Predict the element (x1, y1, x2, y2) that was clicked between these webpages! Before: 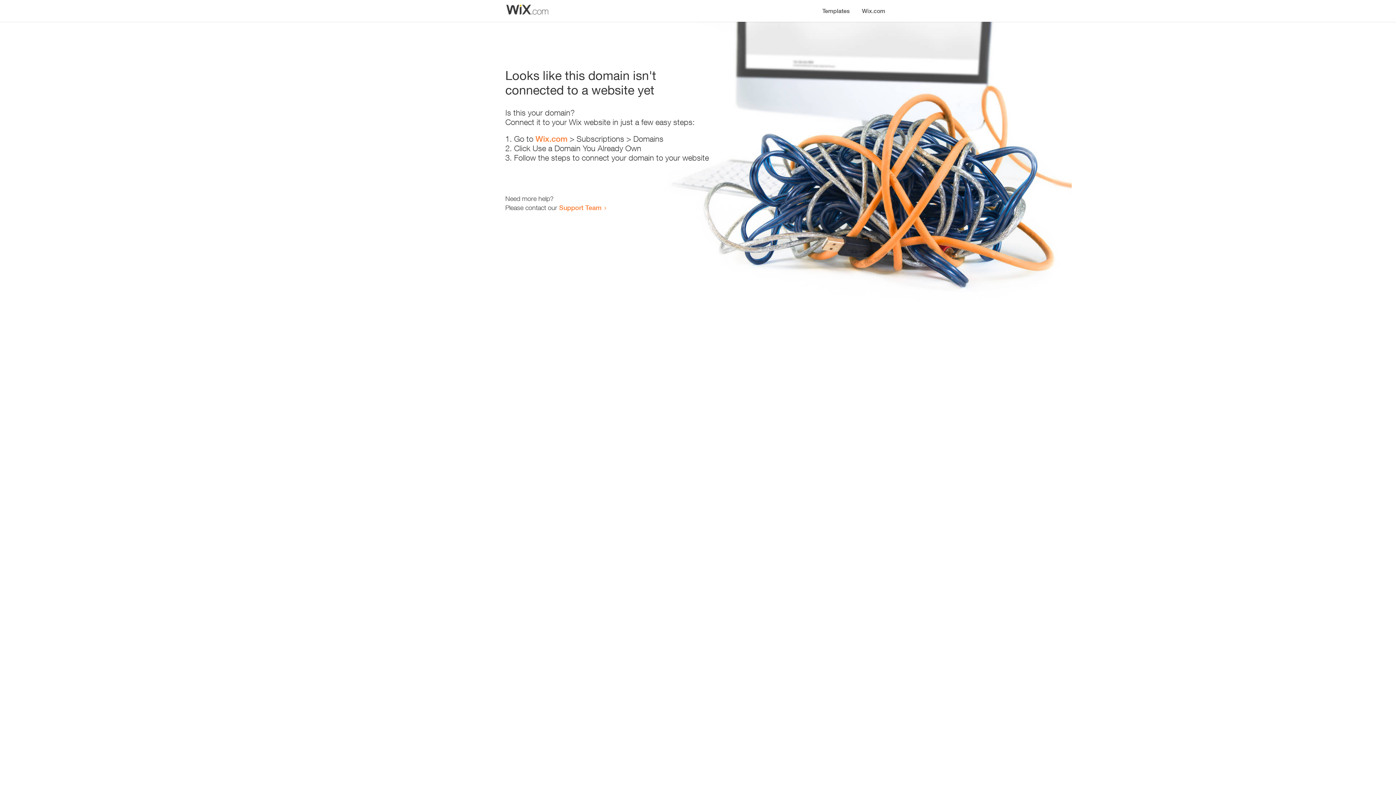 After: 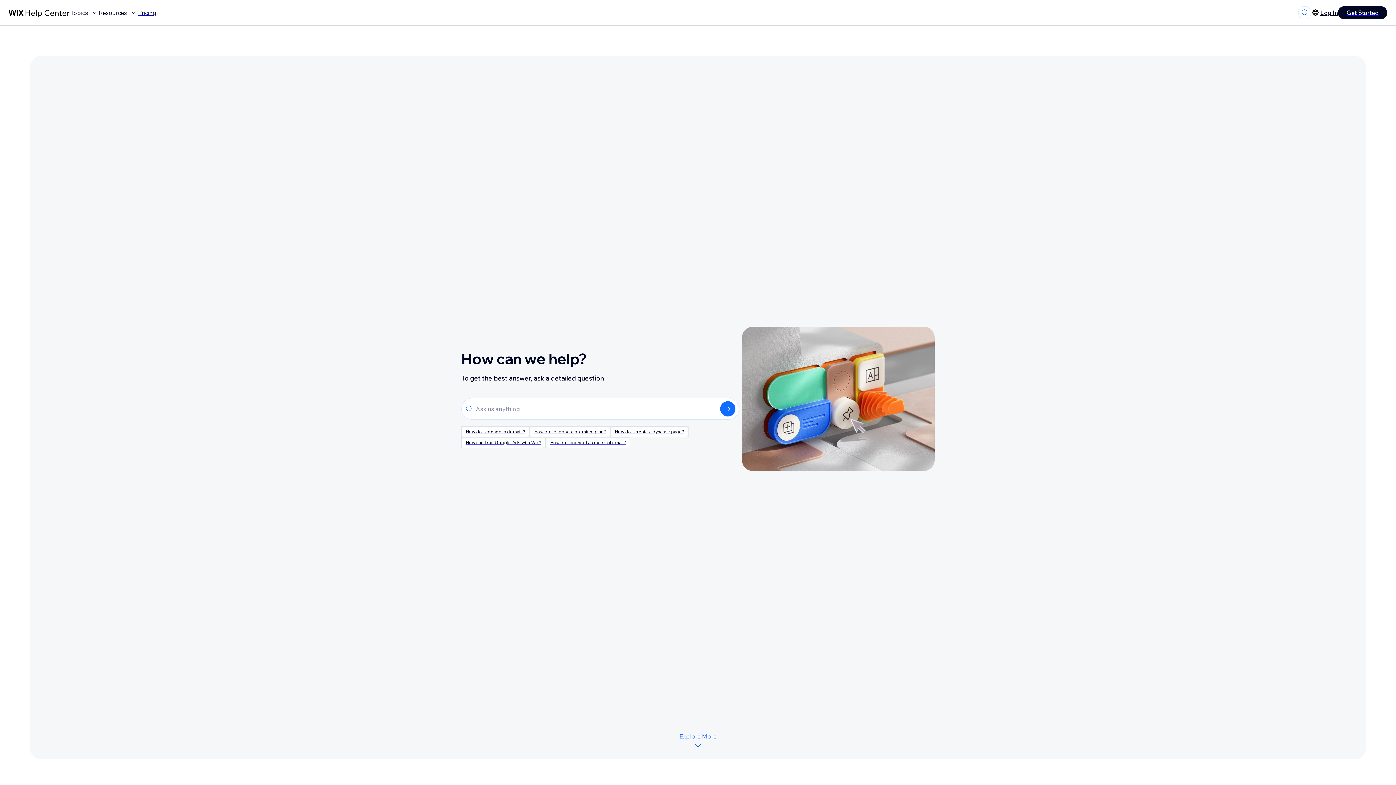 Action: label: Support Team bbox: (559, 203, 601, 211)